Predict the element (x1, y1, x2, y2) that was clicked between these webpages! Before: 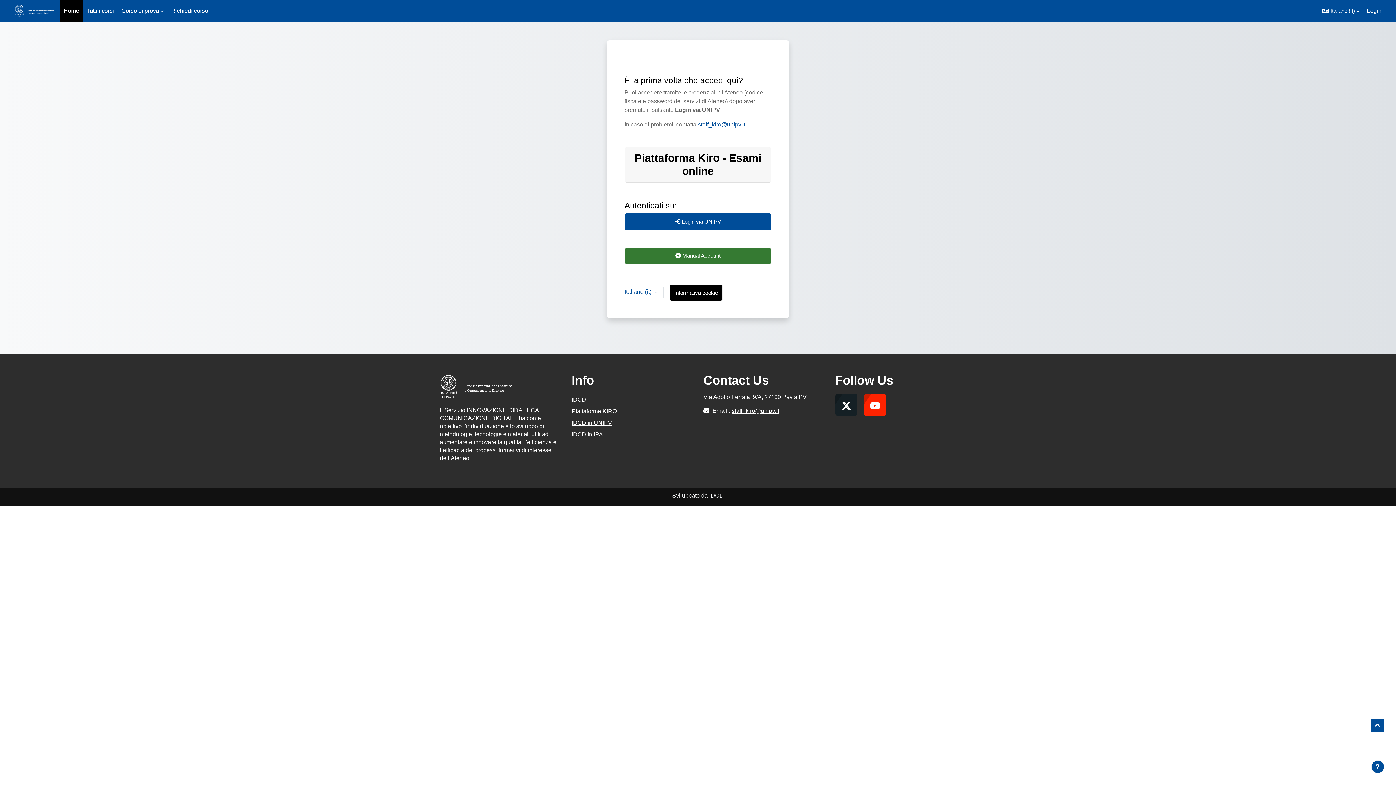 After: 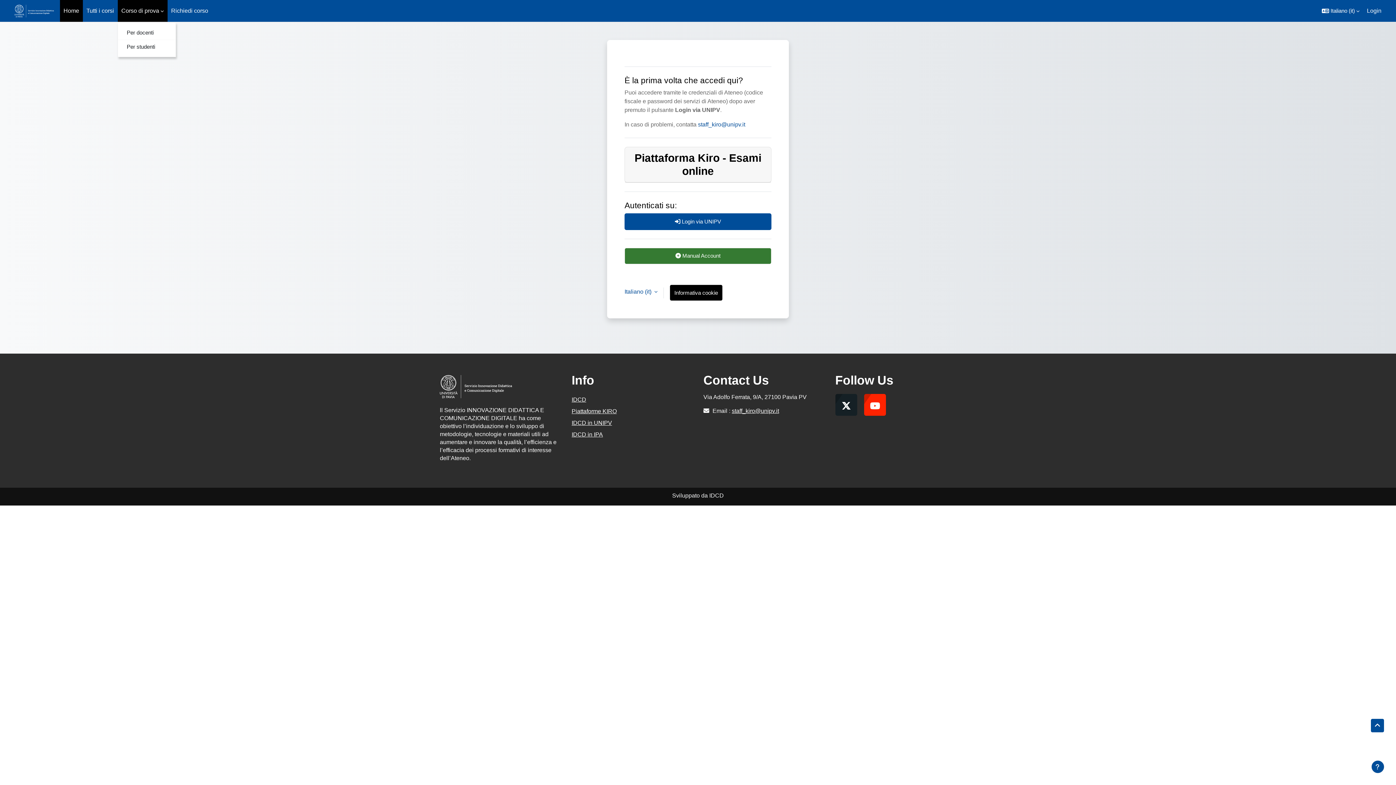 Action: bbox: (117, 0, 167, 21) label: Corso di prova